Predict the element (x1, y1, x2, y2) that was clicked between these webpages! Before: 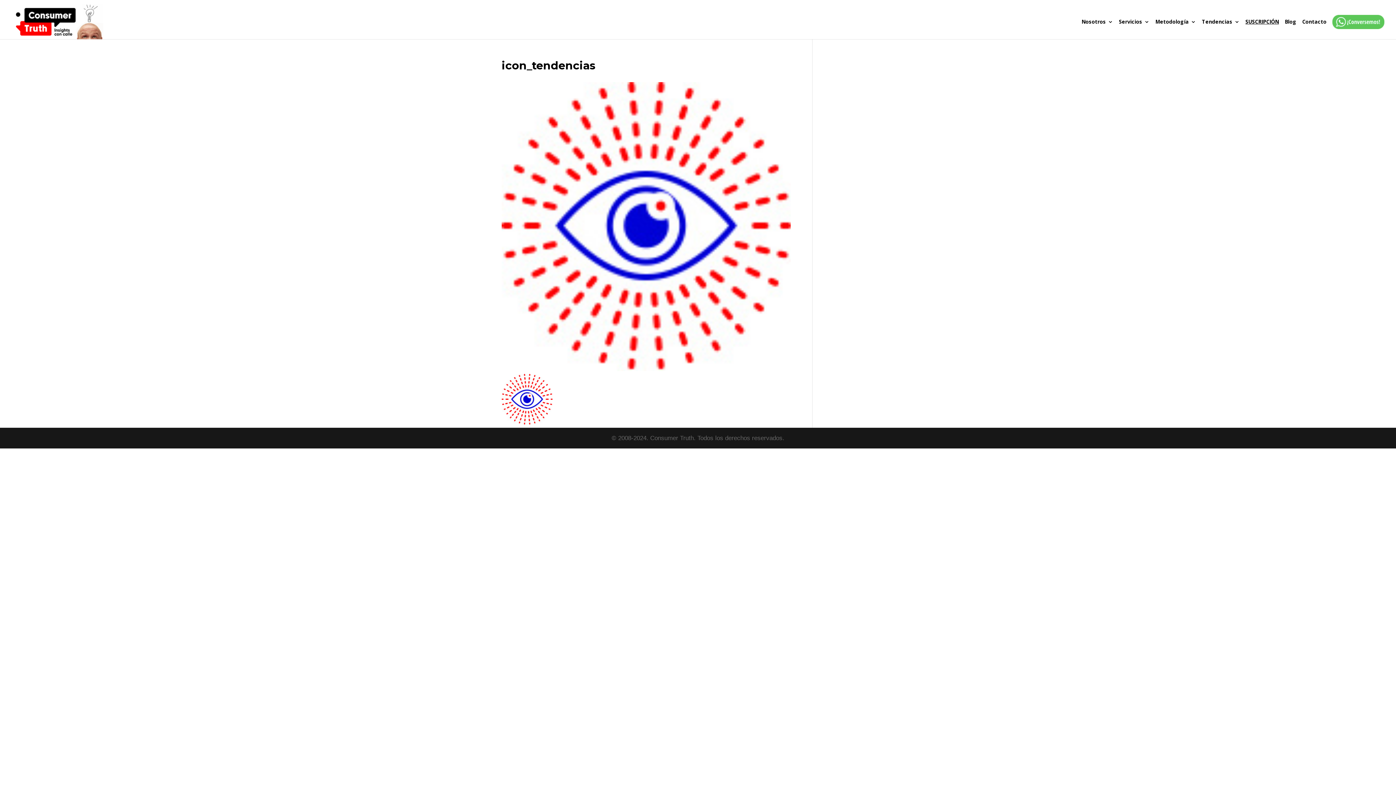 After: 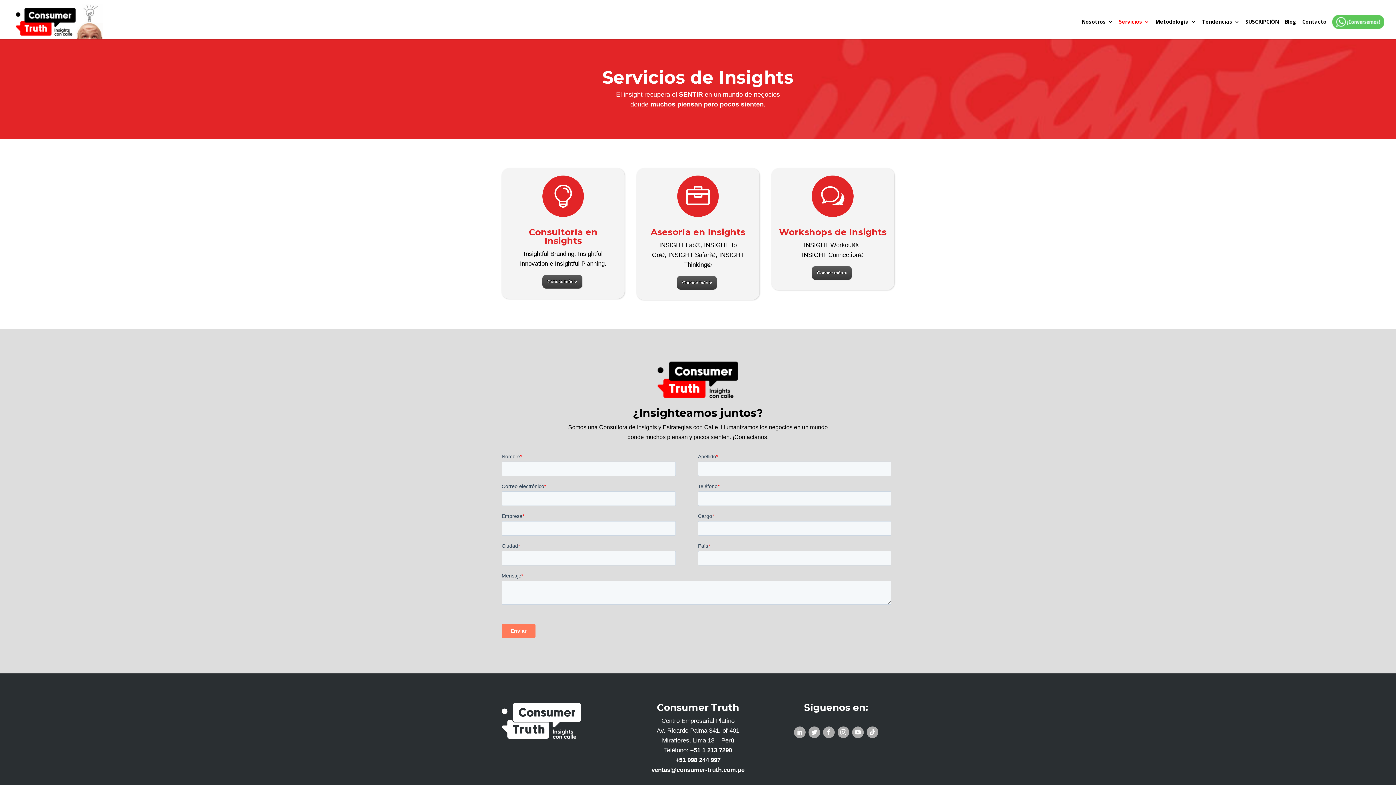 Action: bbox: (1119, 19, 1149, 39) label: Servicios